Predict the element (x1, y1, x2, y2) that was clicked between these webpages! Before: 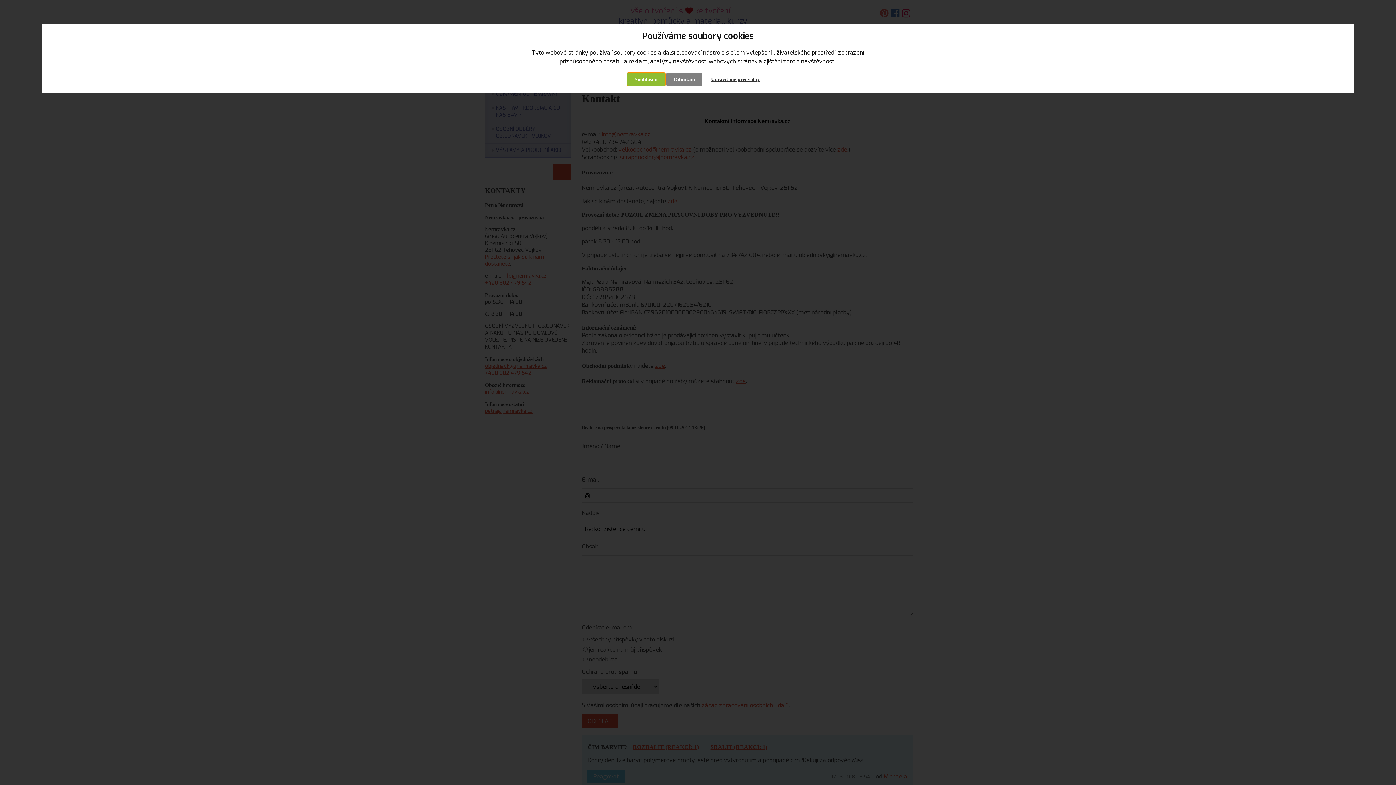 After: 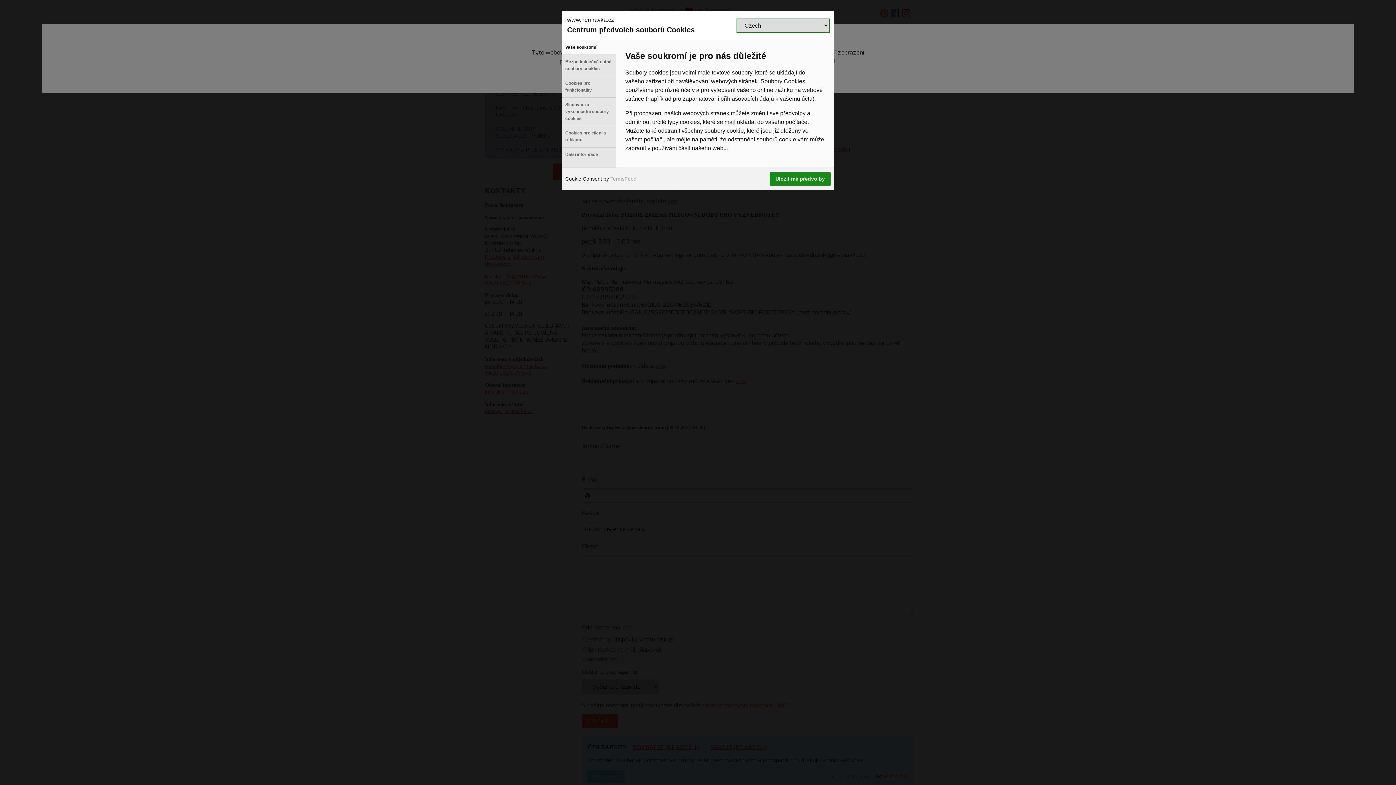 Action: bbox: (704, 73, 767, 85) label: Upravit mé předvolby